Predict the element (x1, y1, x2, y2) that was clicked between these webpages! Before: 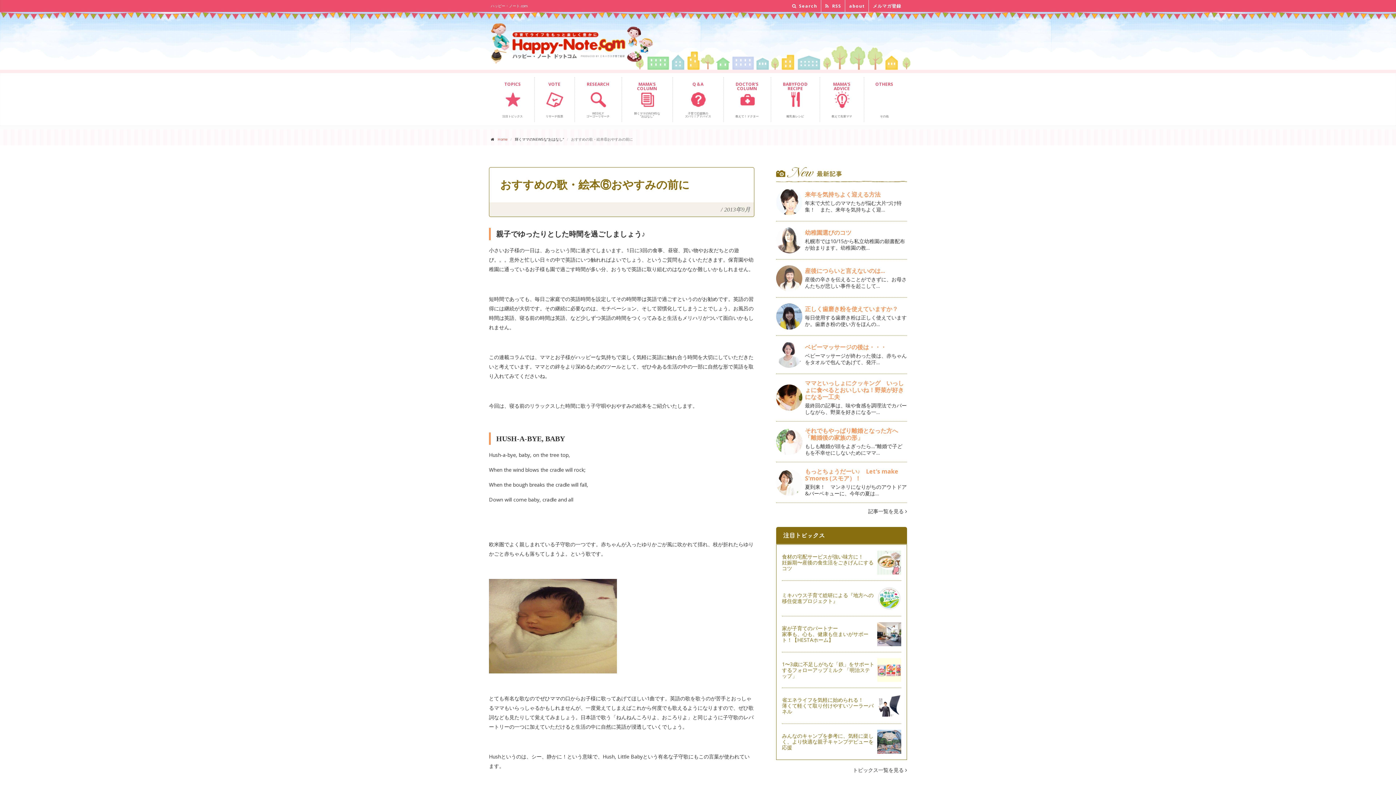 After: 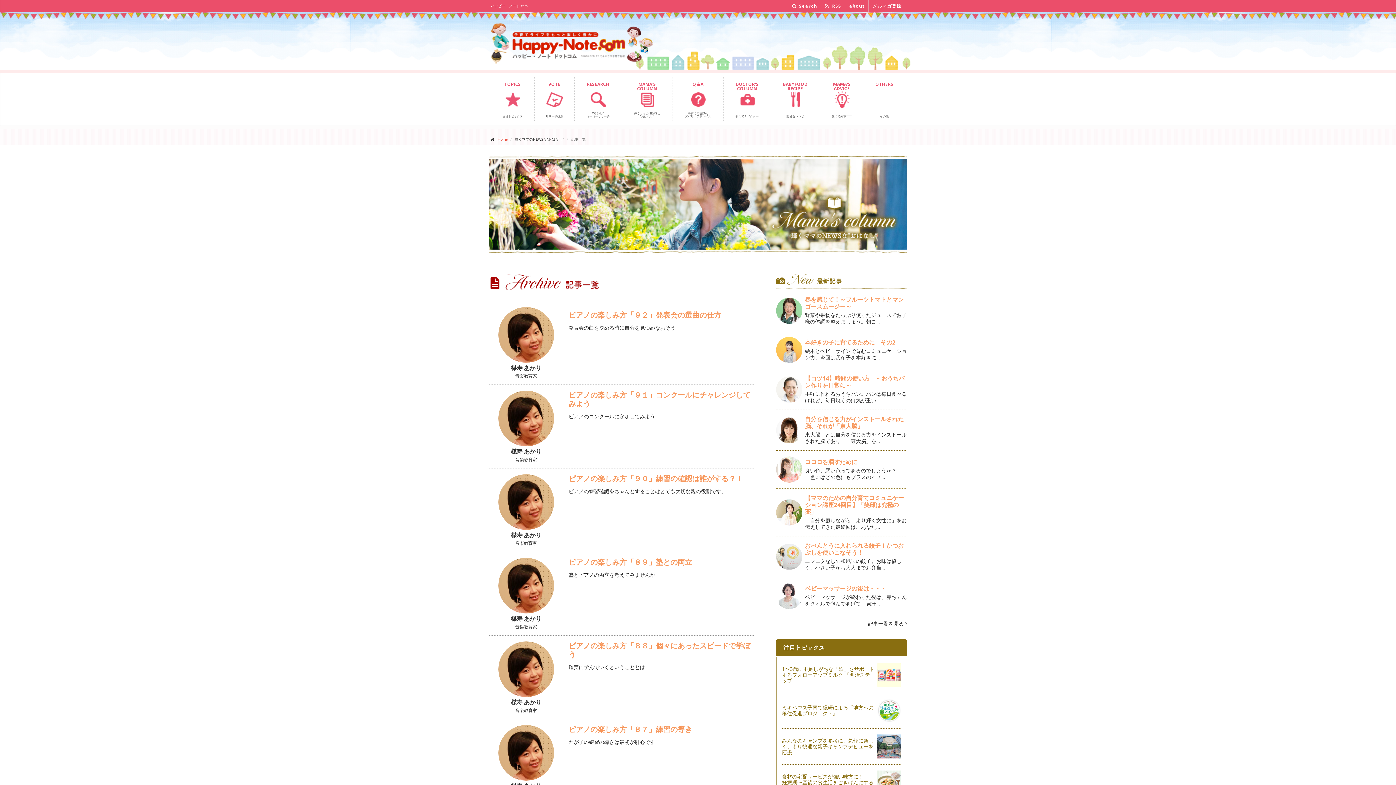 Action: label: 記事一覧を見る  bbox: (868, 508, 907, 514)